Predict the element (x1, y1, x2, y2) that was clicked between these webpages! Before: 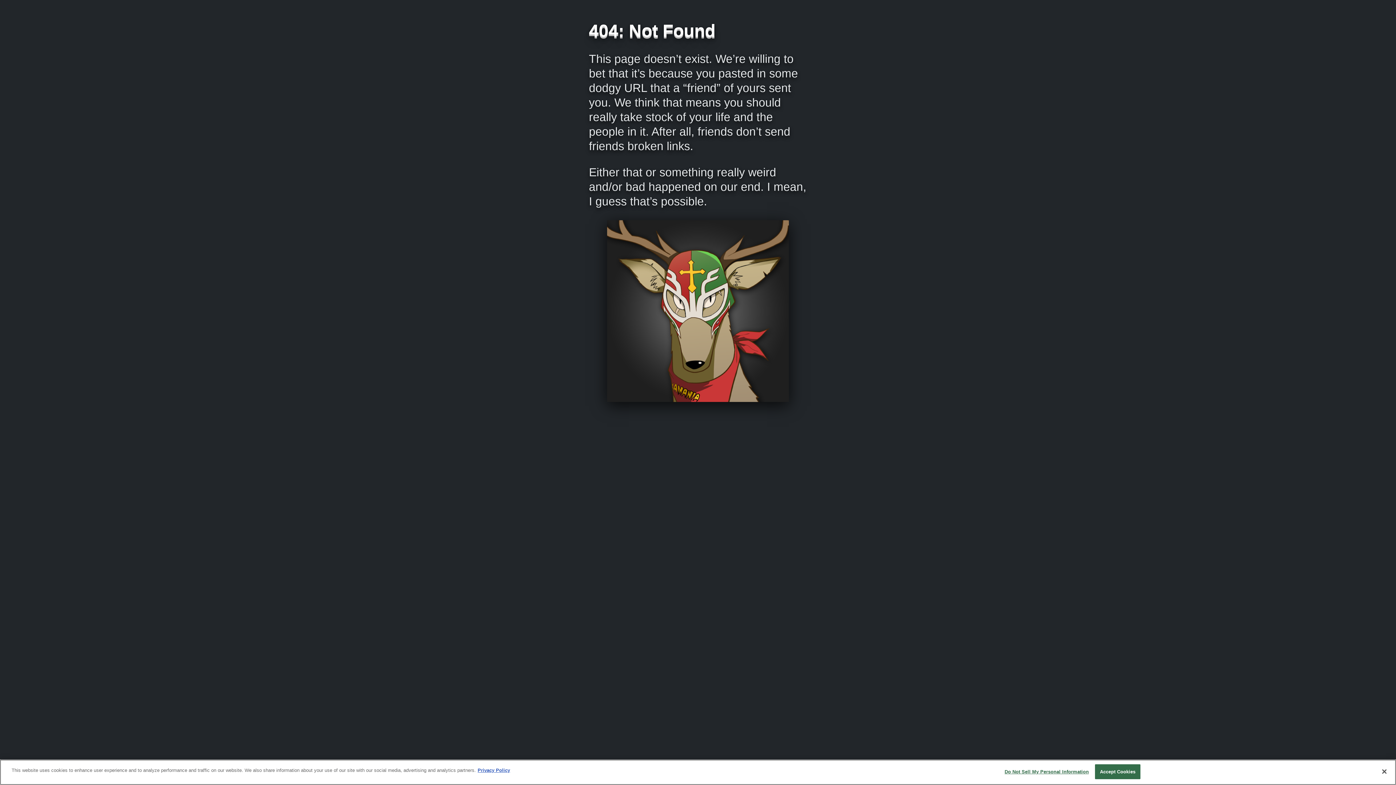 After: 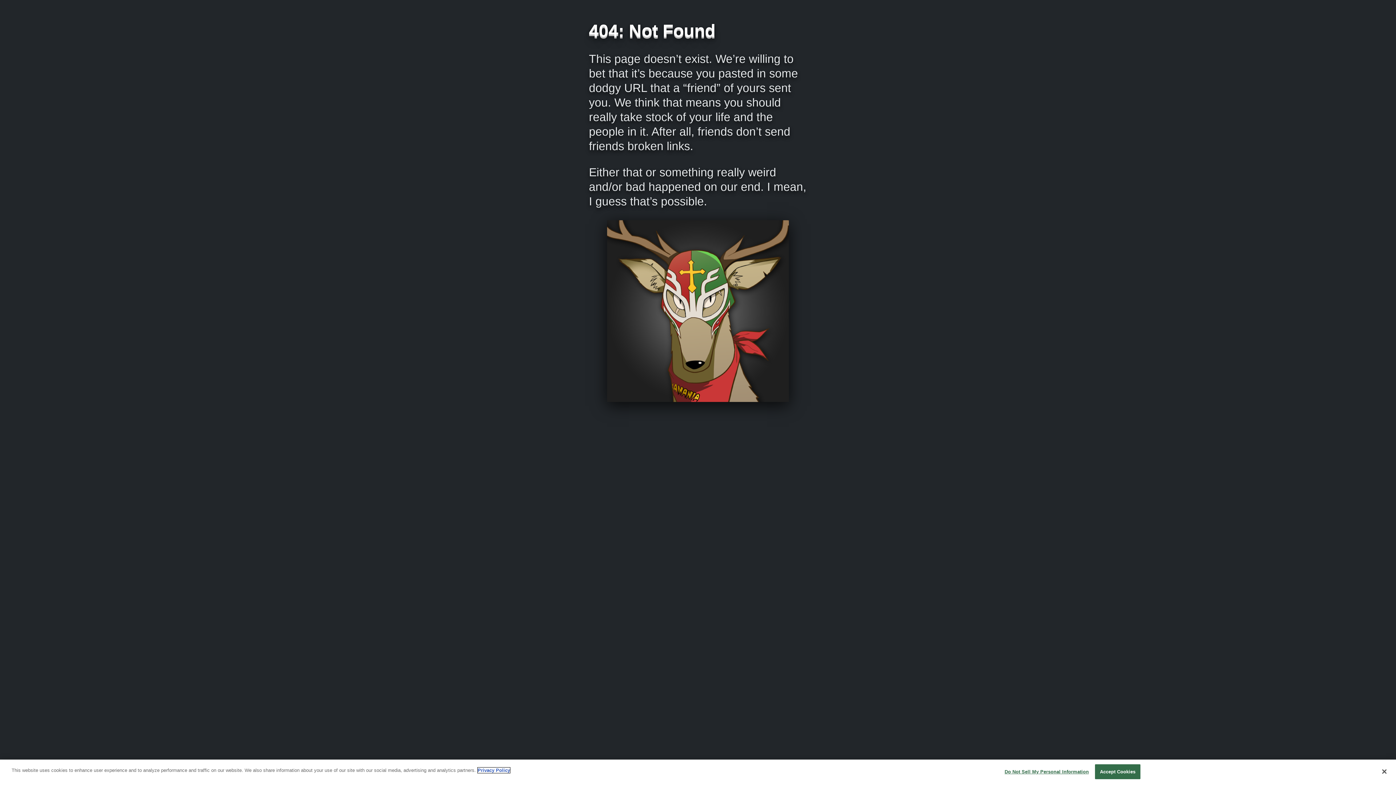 Action: bbox: (477, 768, 510, 773) label: More information about your privacy, opens in a new tab